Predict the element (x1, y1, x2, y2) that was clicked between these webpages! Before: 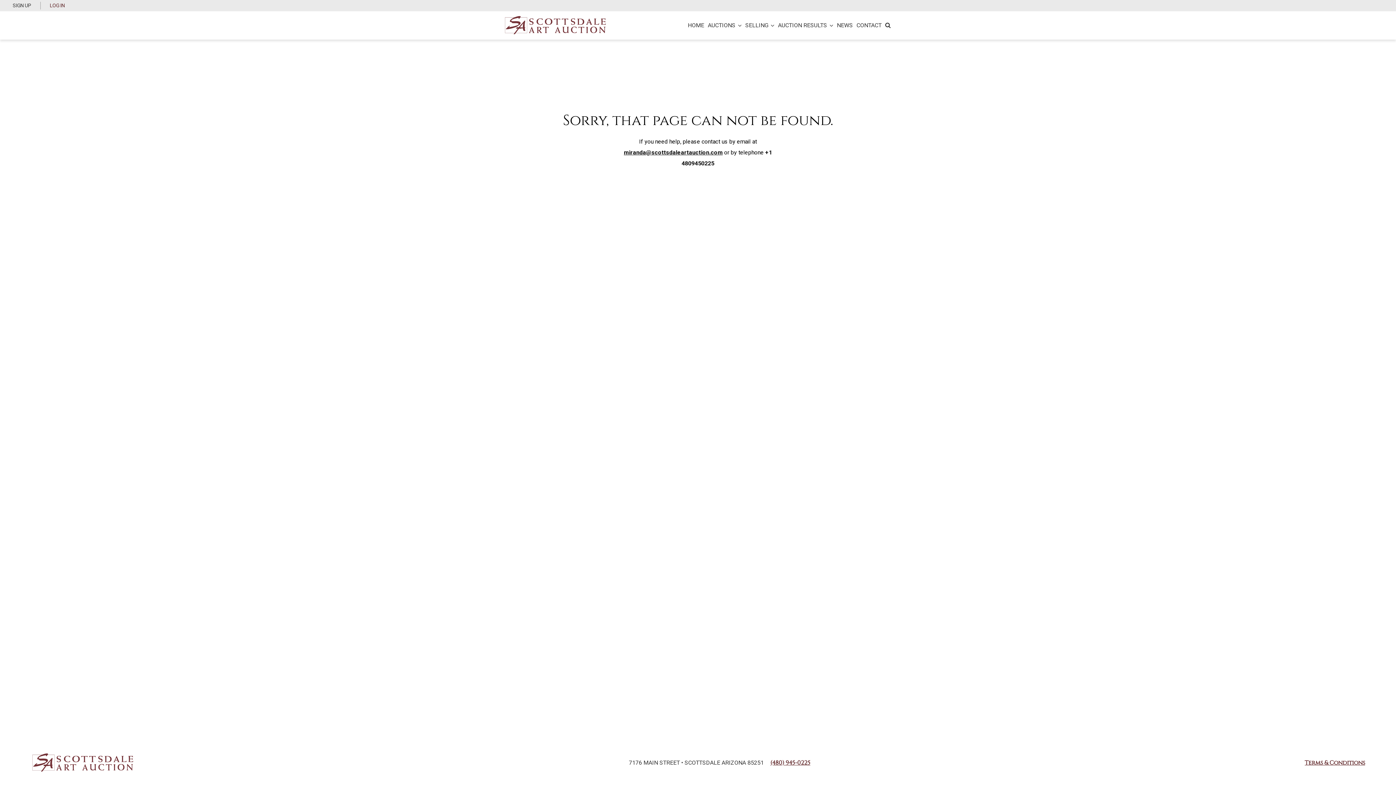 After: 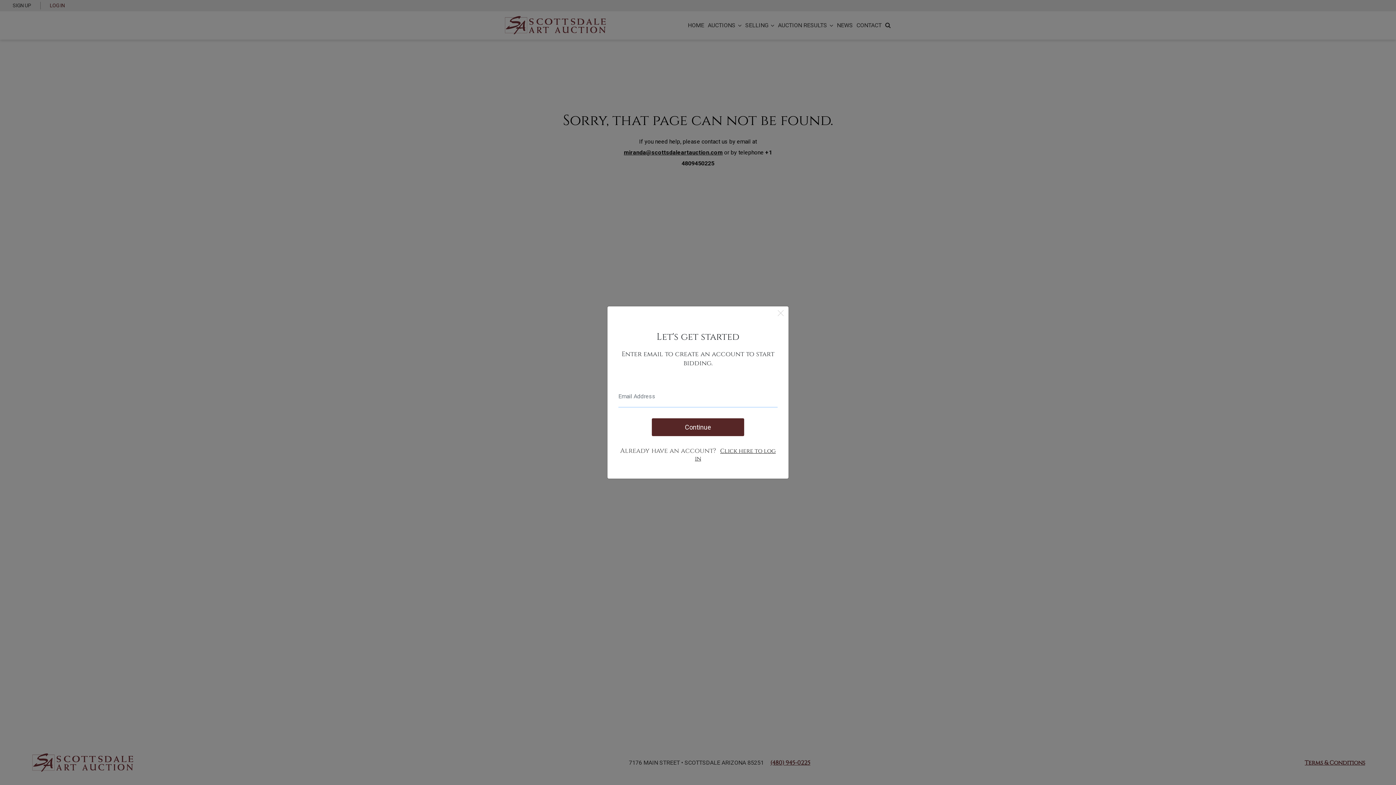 Action: bbox: (12, 1, 40, 9) label: SIGN UP